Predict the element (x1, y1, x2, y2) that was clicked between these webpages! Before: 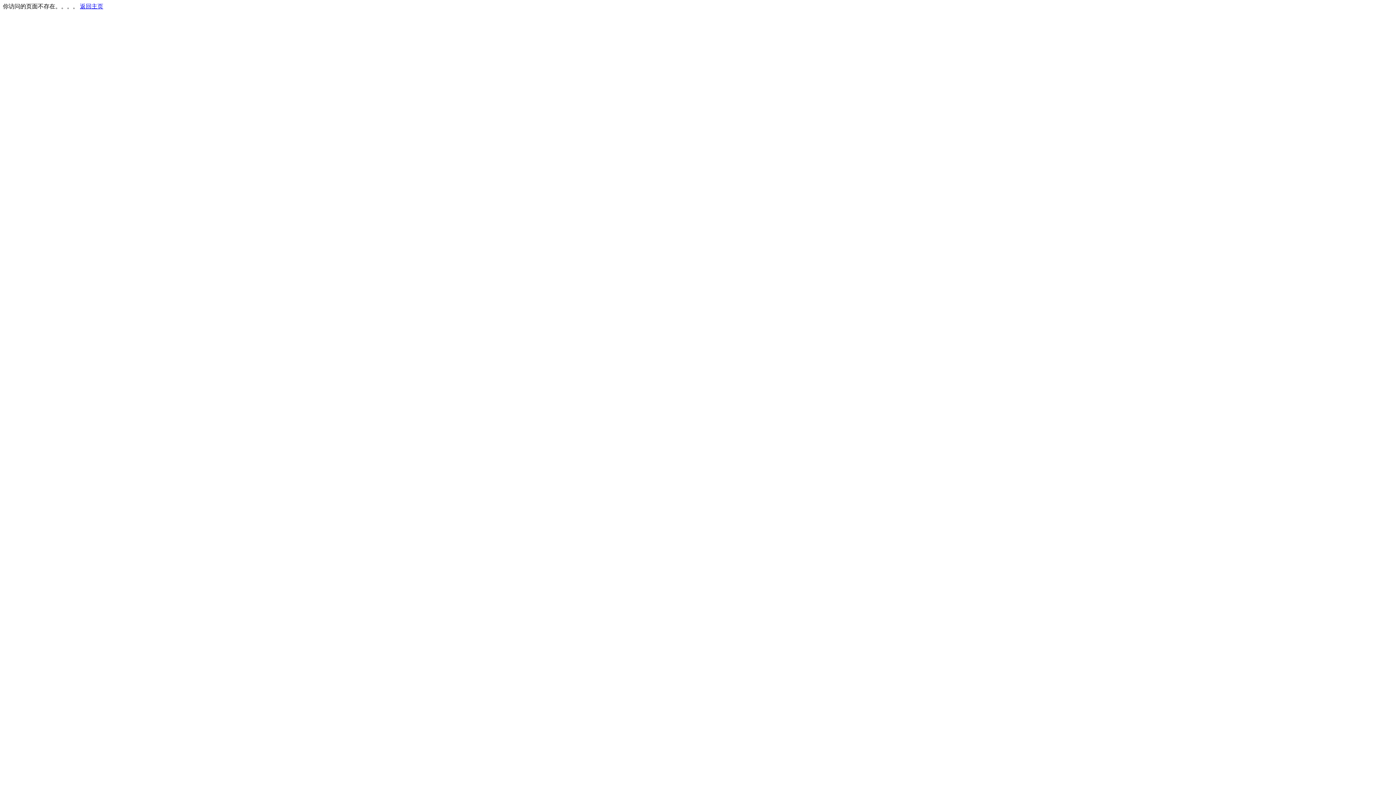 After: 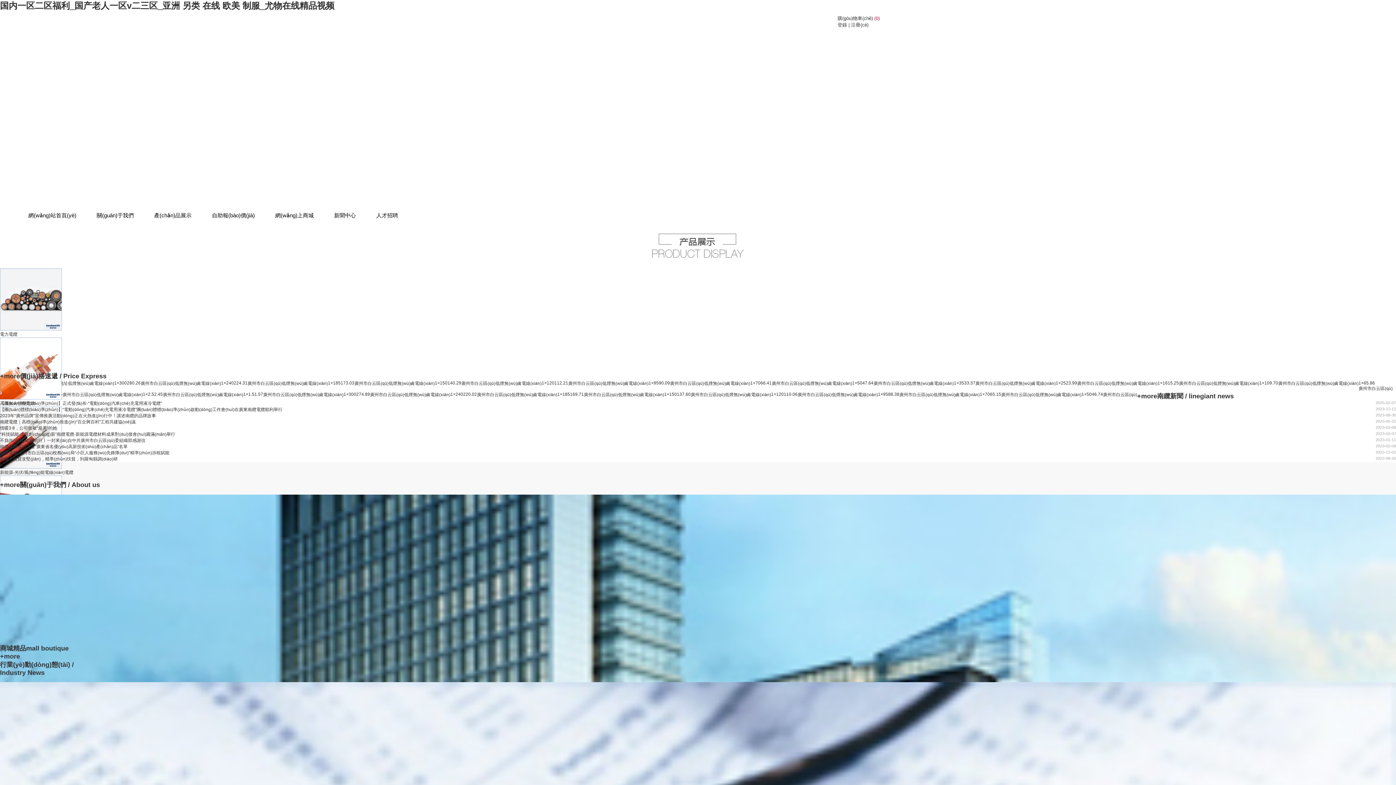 Action: bbox: (80, 3, 103, 9) label: 返回主页